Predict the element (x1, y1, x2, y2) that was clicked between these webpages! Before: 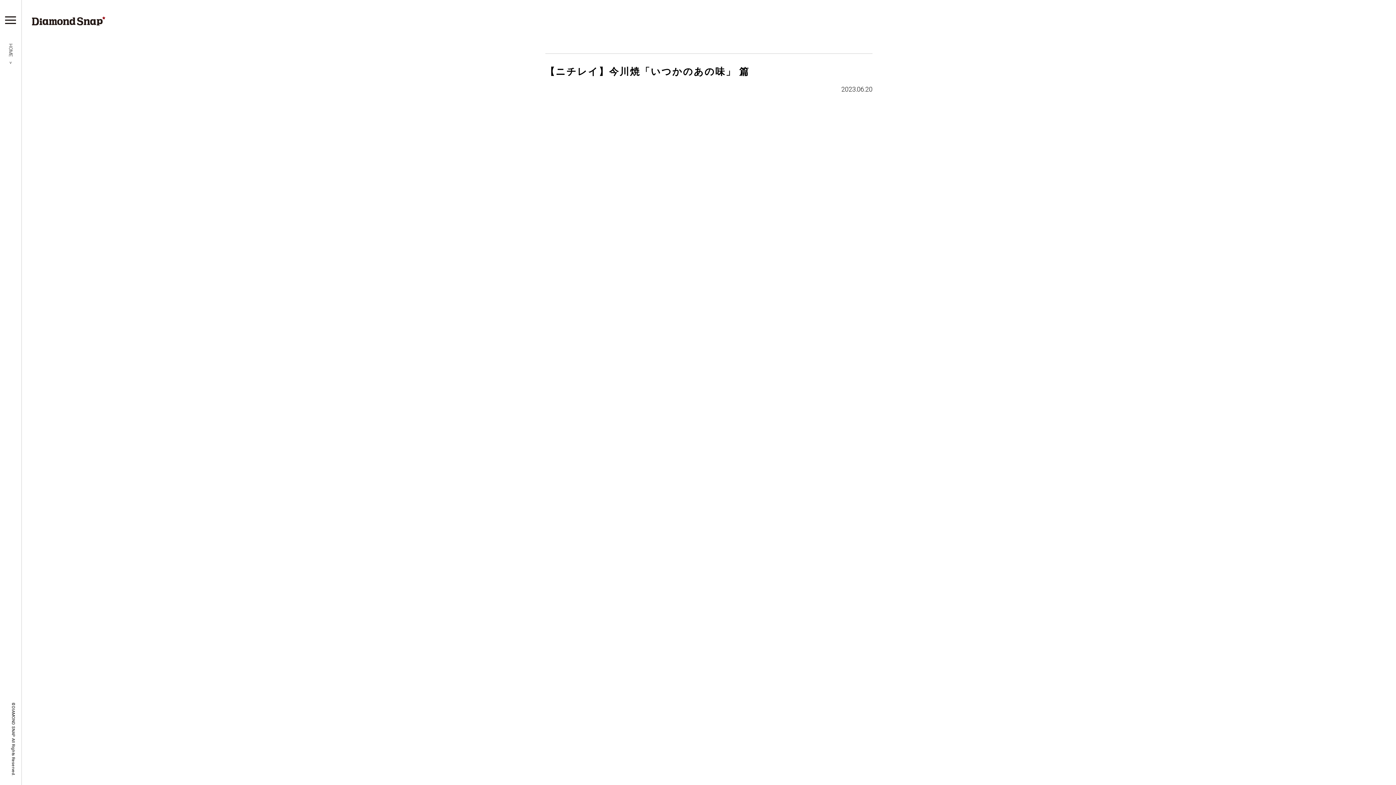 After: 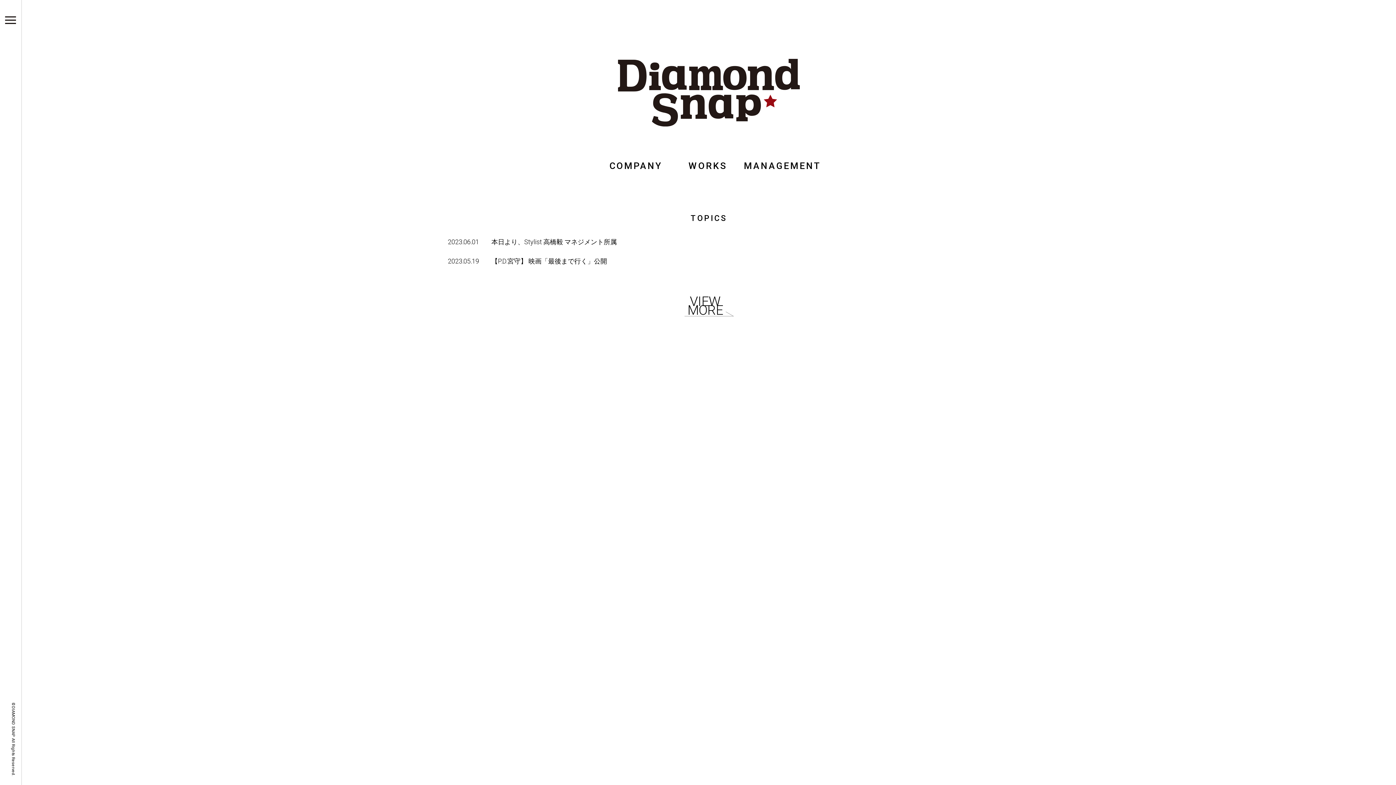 Action: bbox: (32, 16, 105, 24)